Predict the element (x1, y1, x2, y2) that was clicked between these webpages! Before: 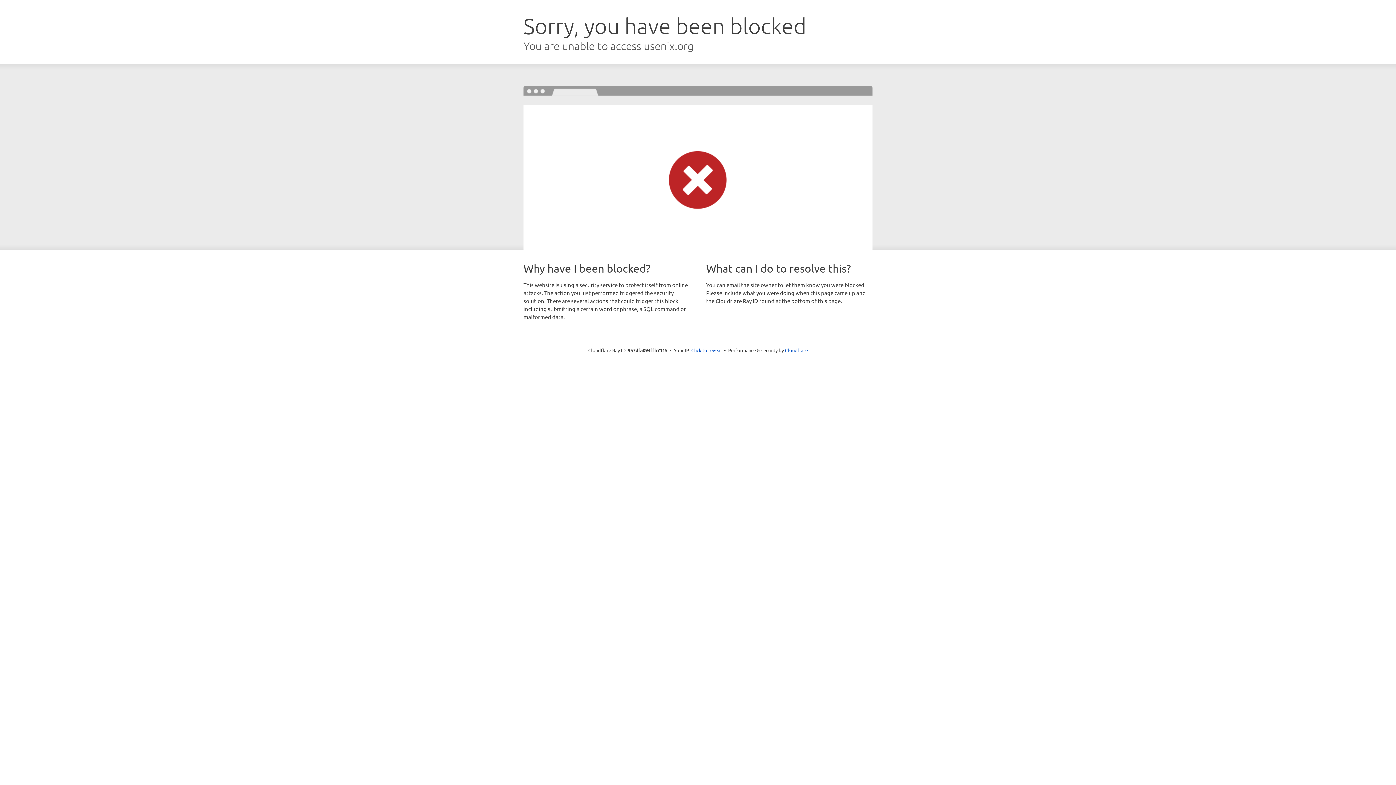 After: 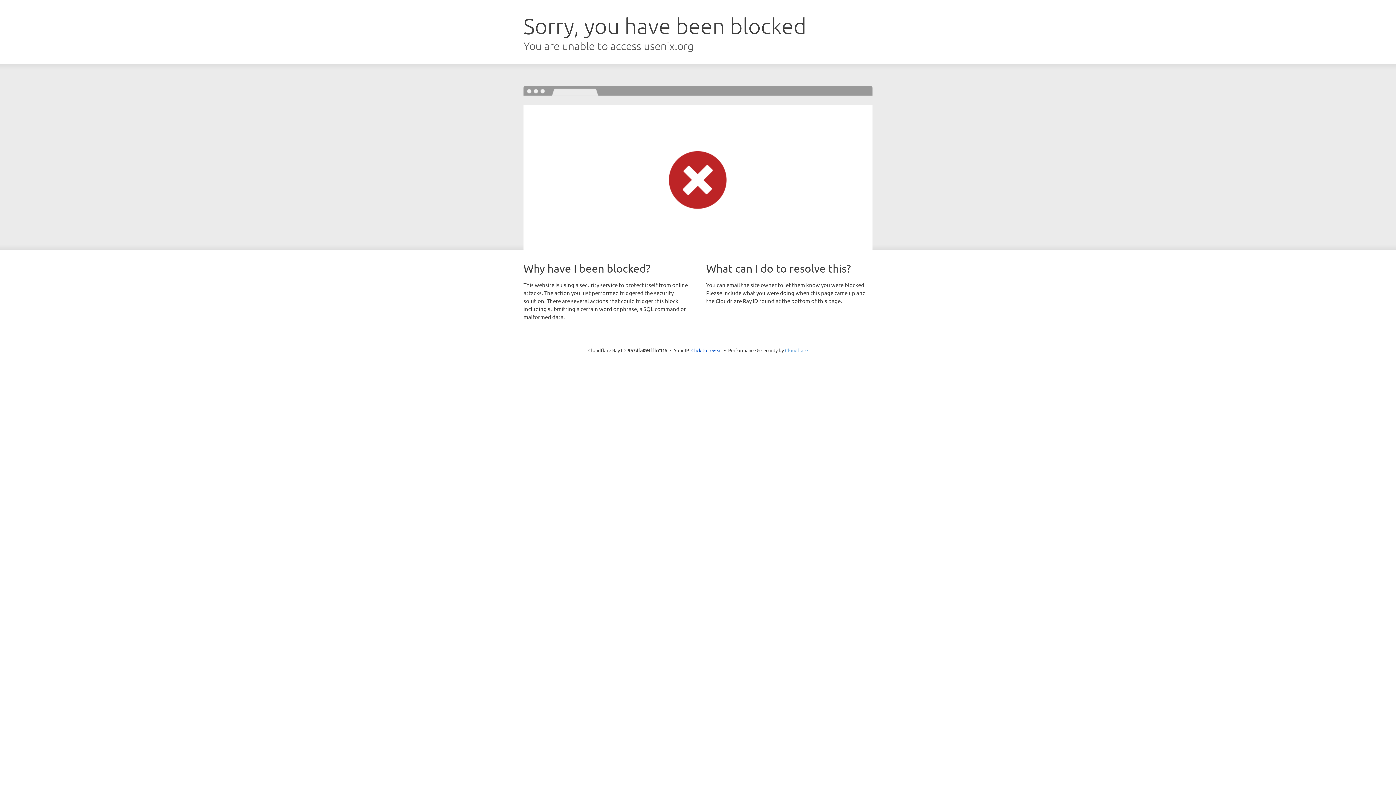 Action: label: Cloudflare bbox: (785, 347, 808, 353)